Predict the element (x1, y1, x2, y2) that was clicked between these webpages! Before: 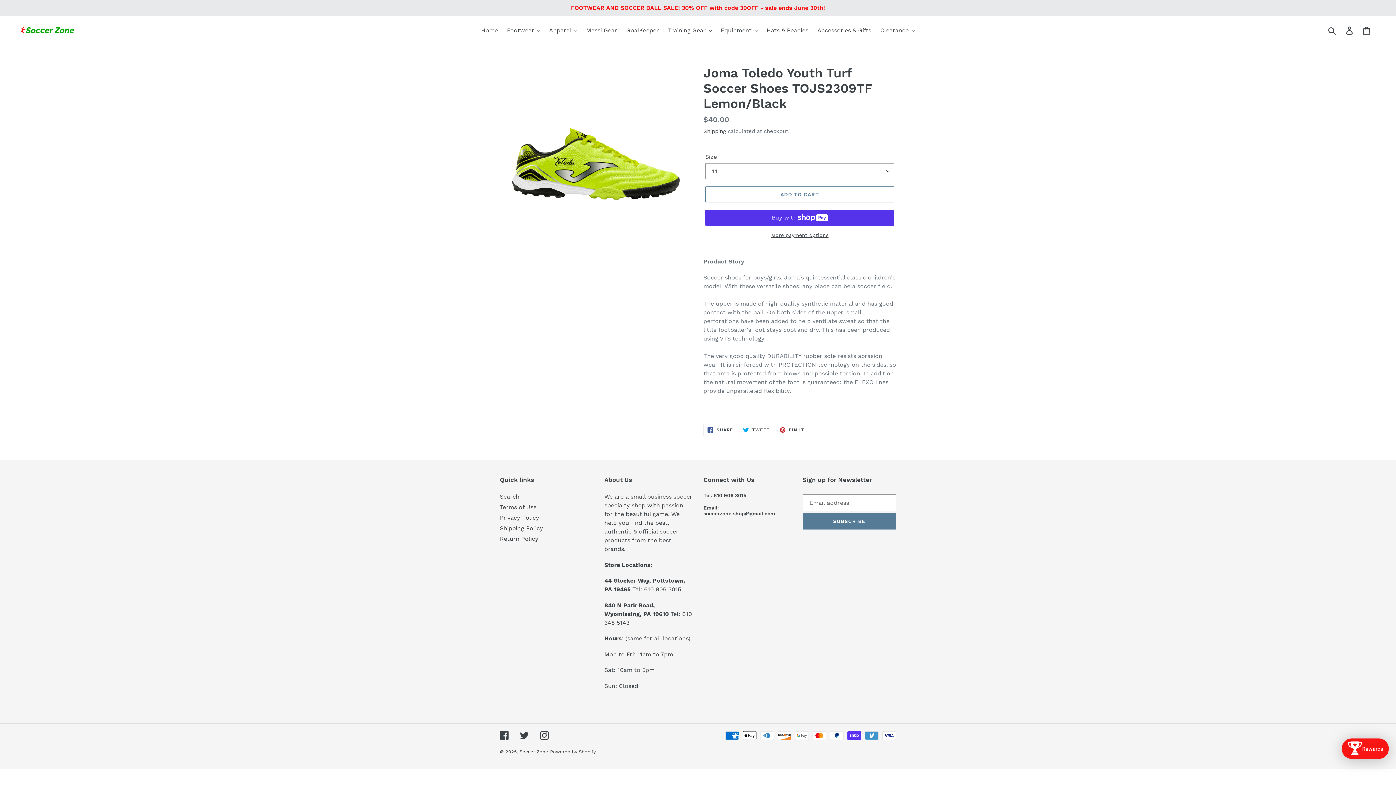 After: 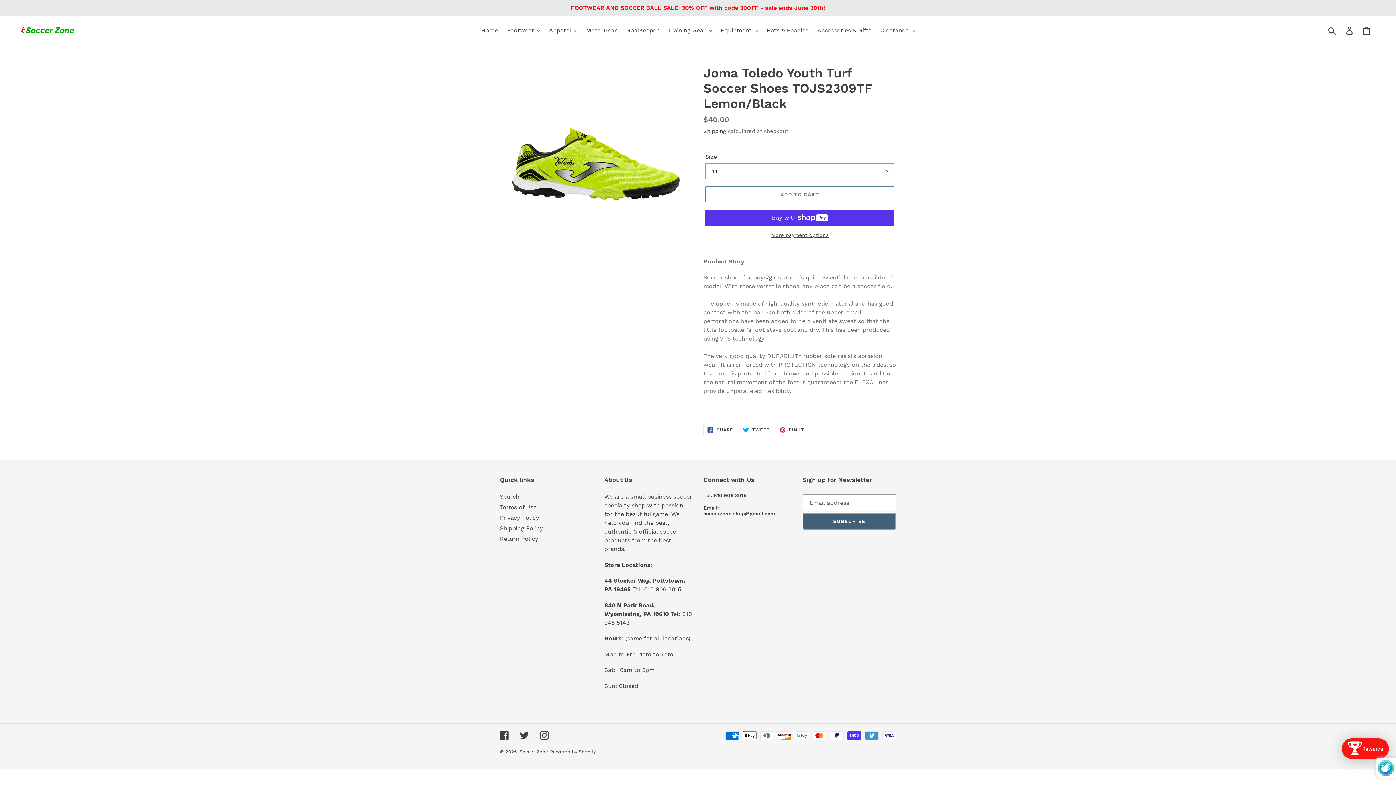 Action: bbox: (802, 513, 896, 529) label: SUBSCRIBE